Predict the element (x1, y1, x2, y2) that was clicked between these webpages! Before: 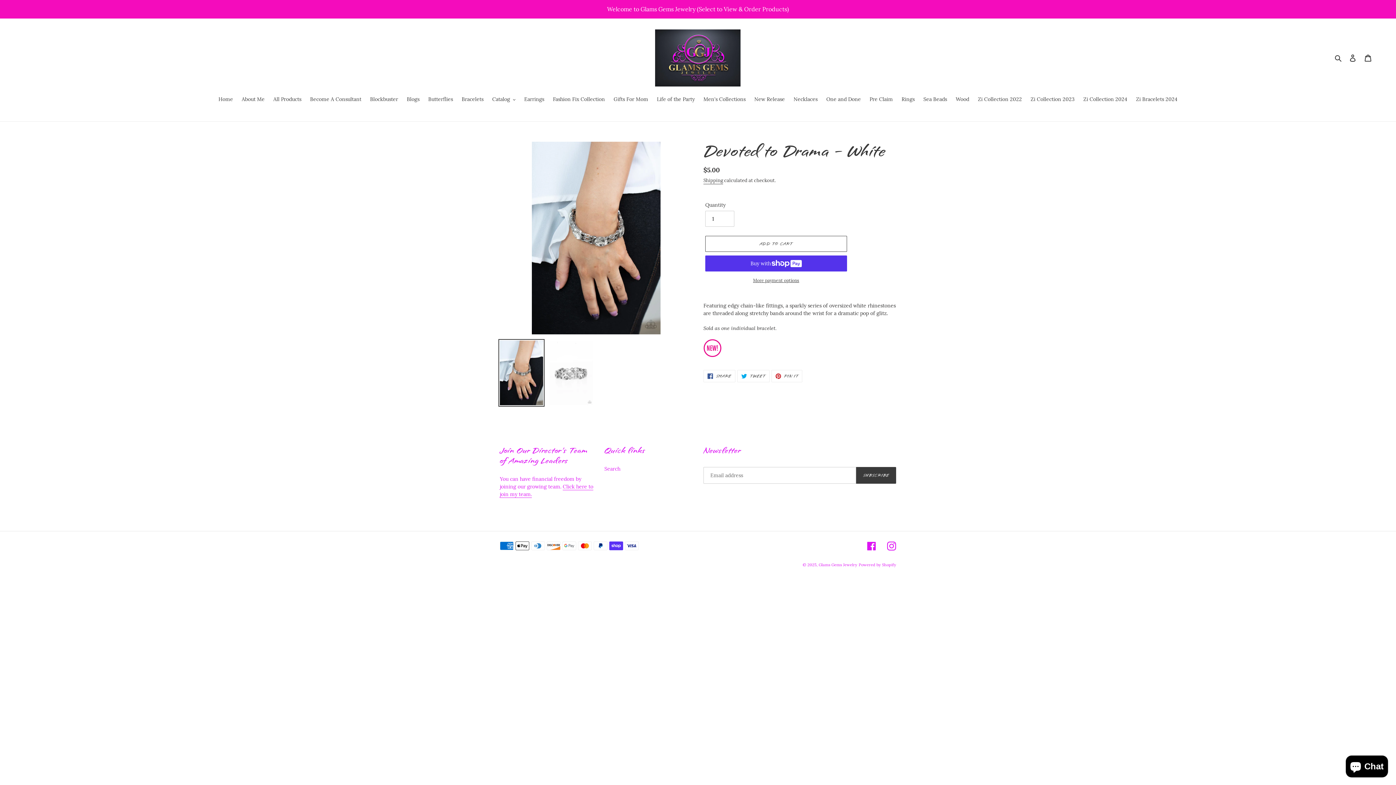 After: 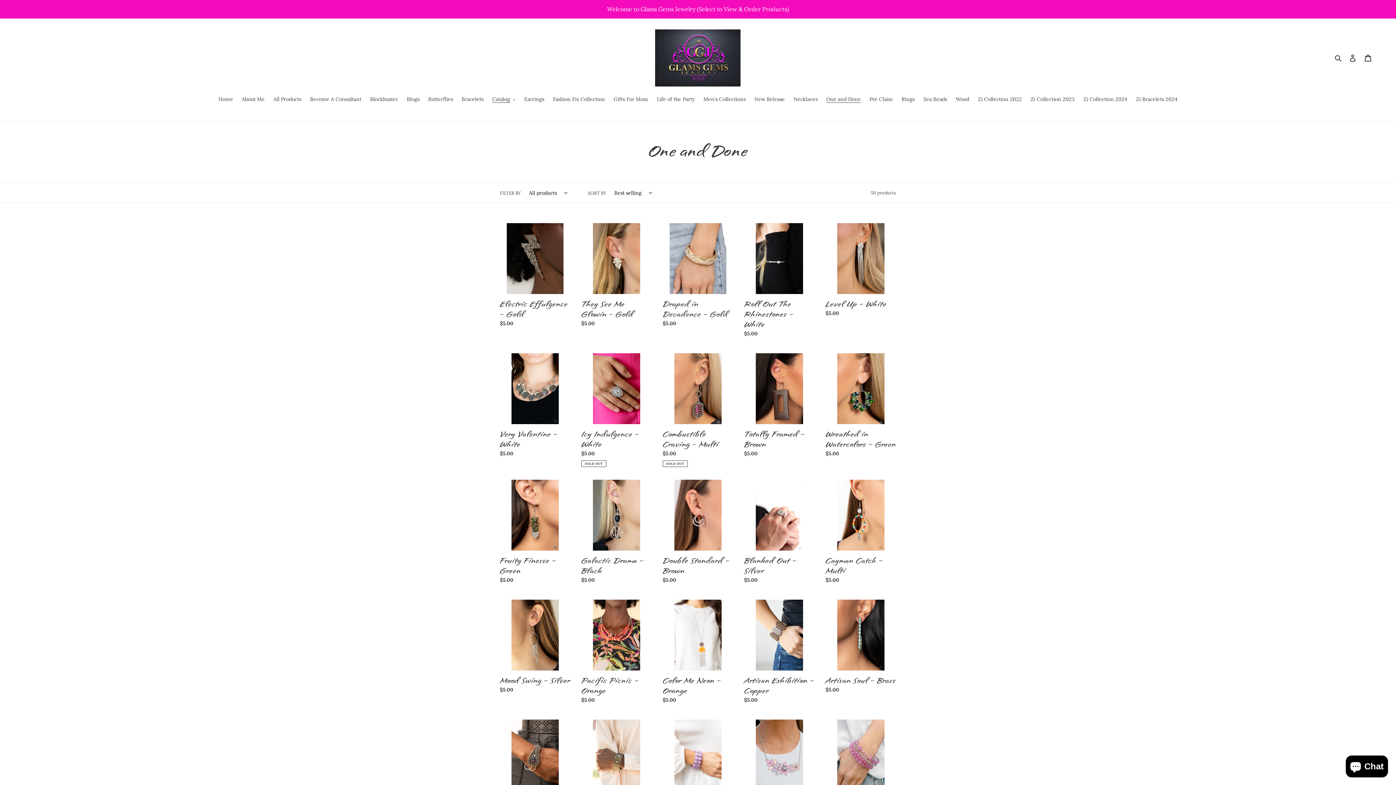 Action: bbox: (822, 95, 864, 104) label: One and Done